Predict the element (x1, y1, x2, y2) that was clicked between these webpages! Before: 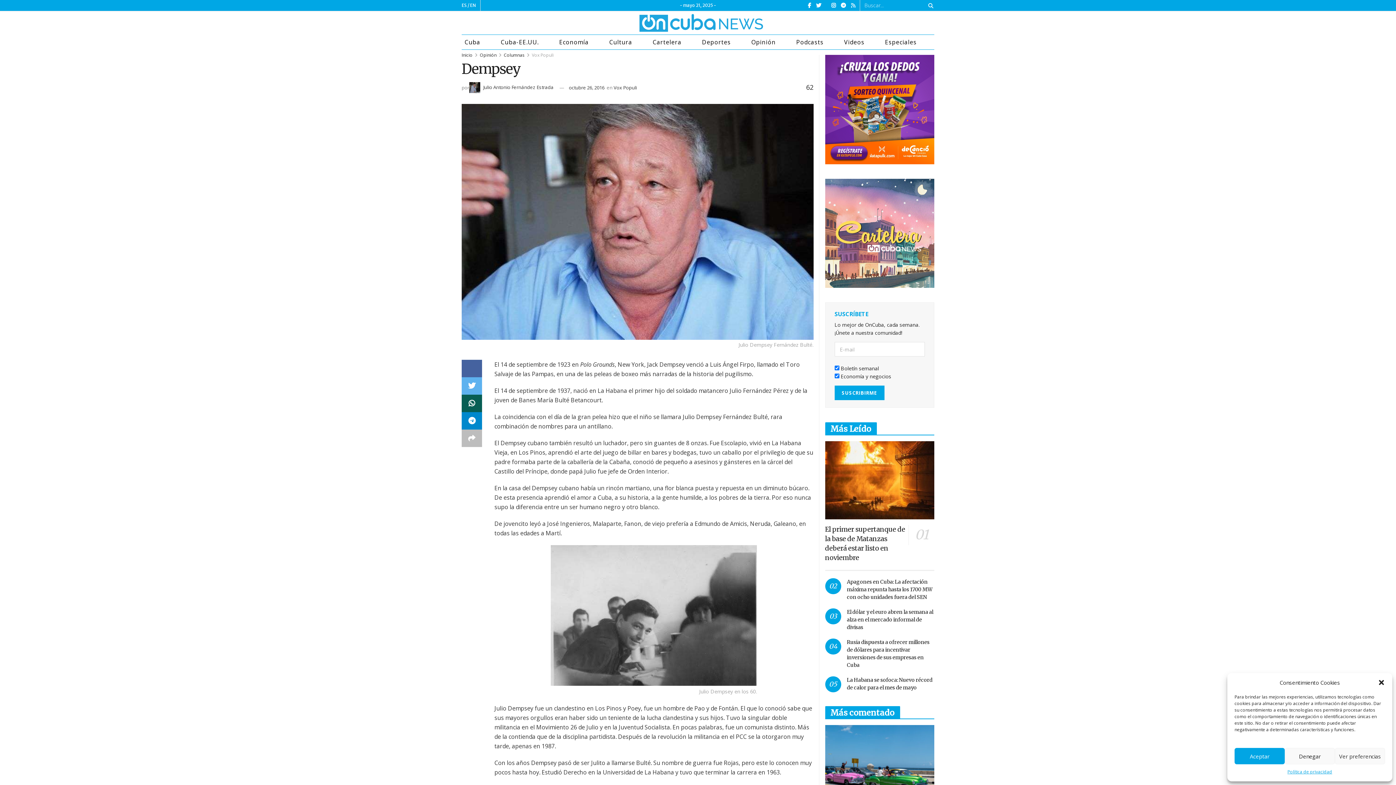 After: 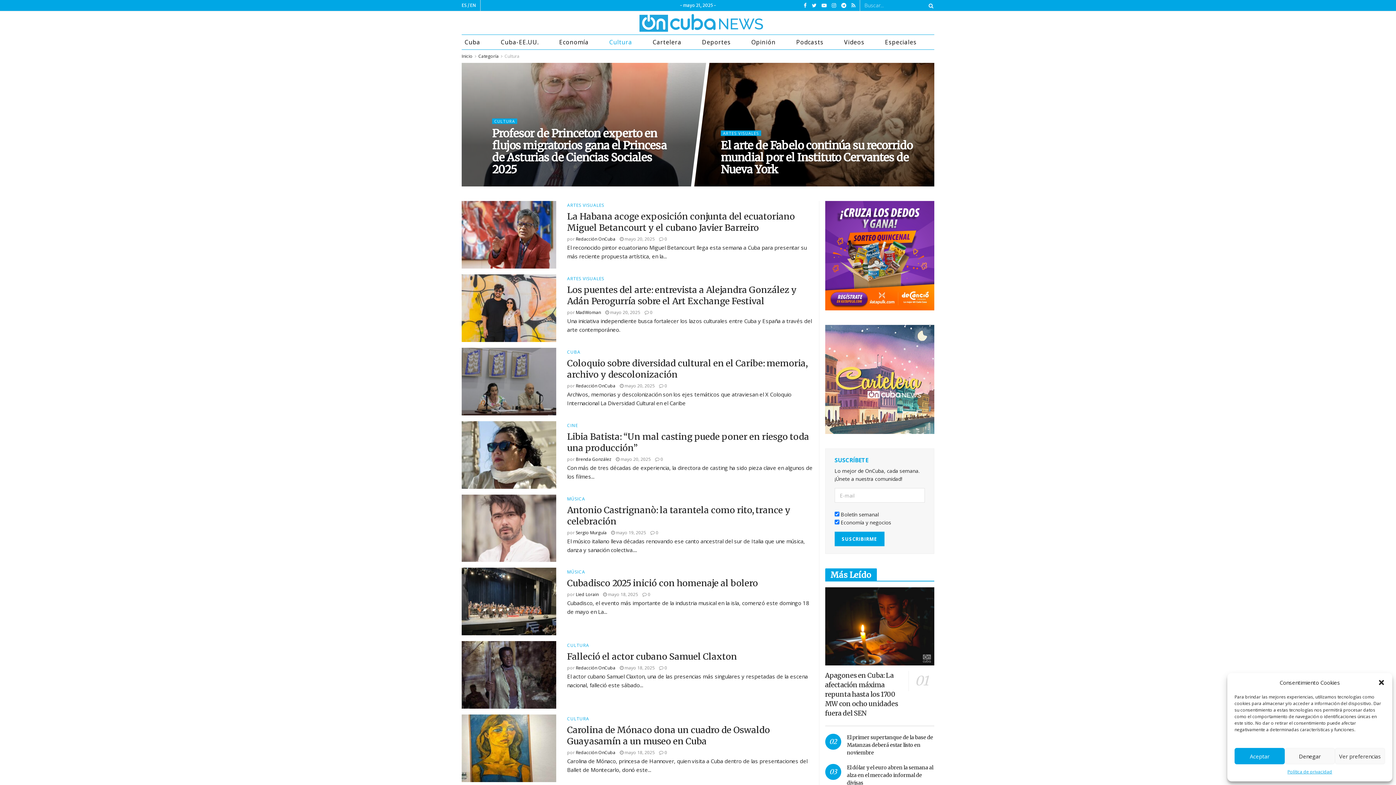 Action: label: Cultura bbox: (606, 34, 649, 49)